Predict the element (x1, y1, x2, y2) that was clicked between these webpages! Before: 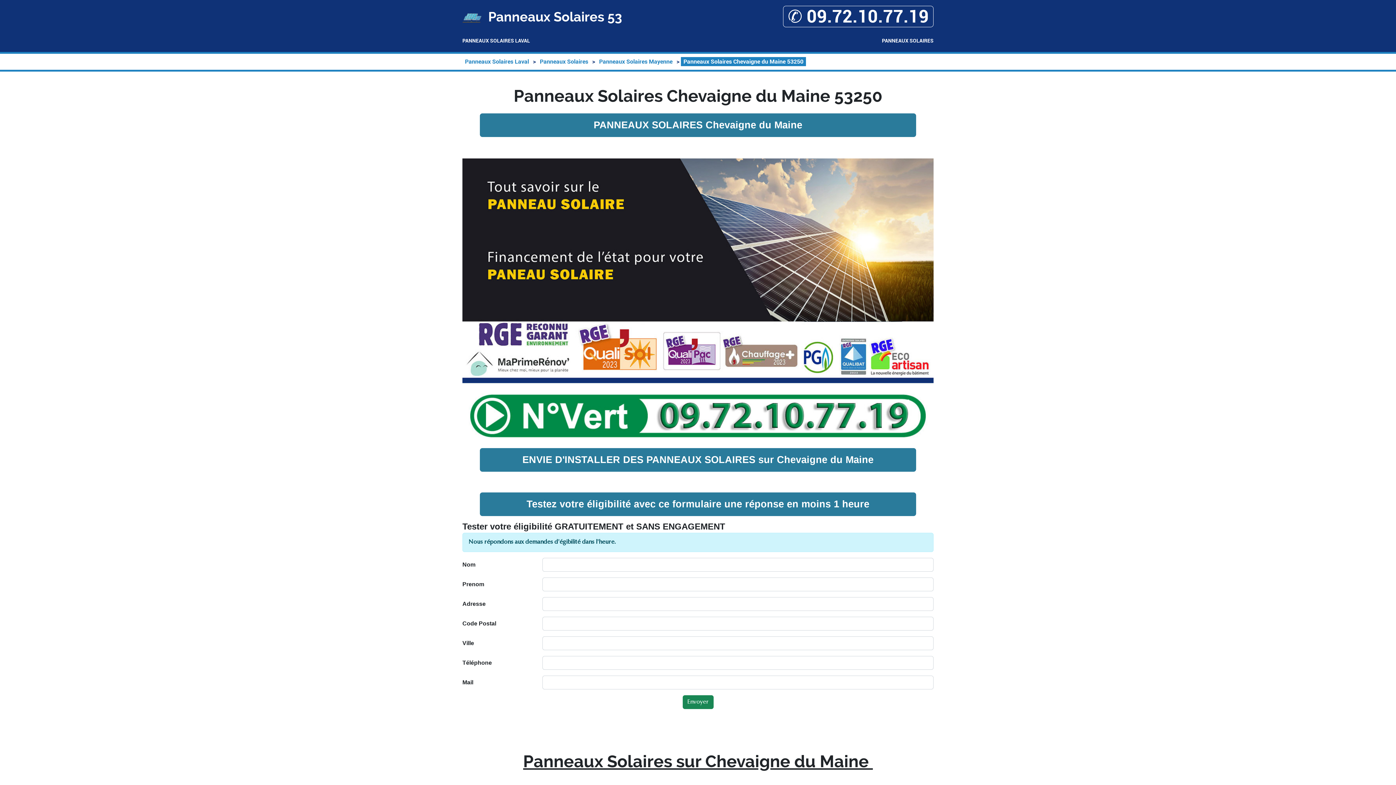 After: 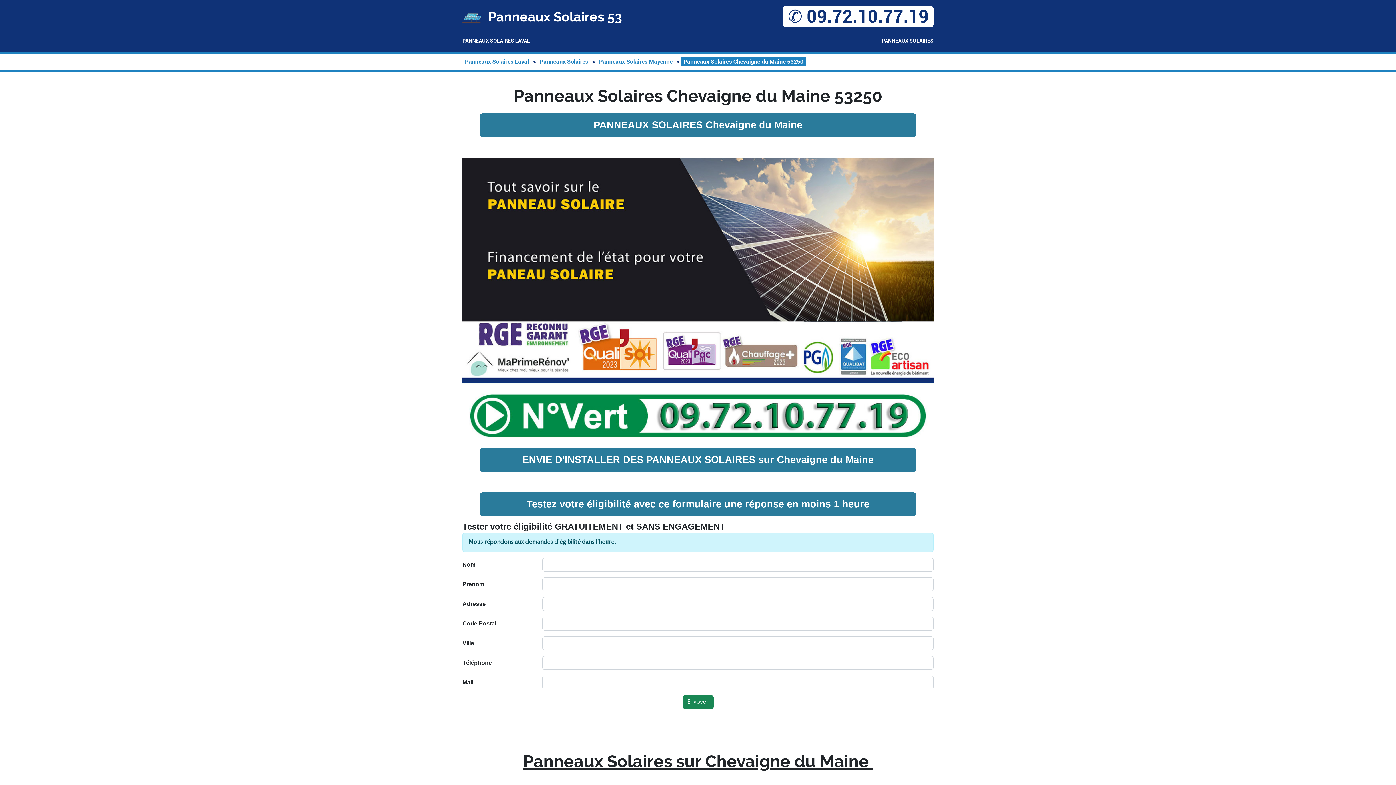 Action: label: ✆ 09.72.10.77.19 bbox: (783, 5, 933, 27)